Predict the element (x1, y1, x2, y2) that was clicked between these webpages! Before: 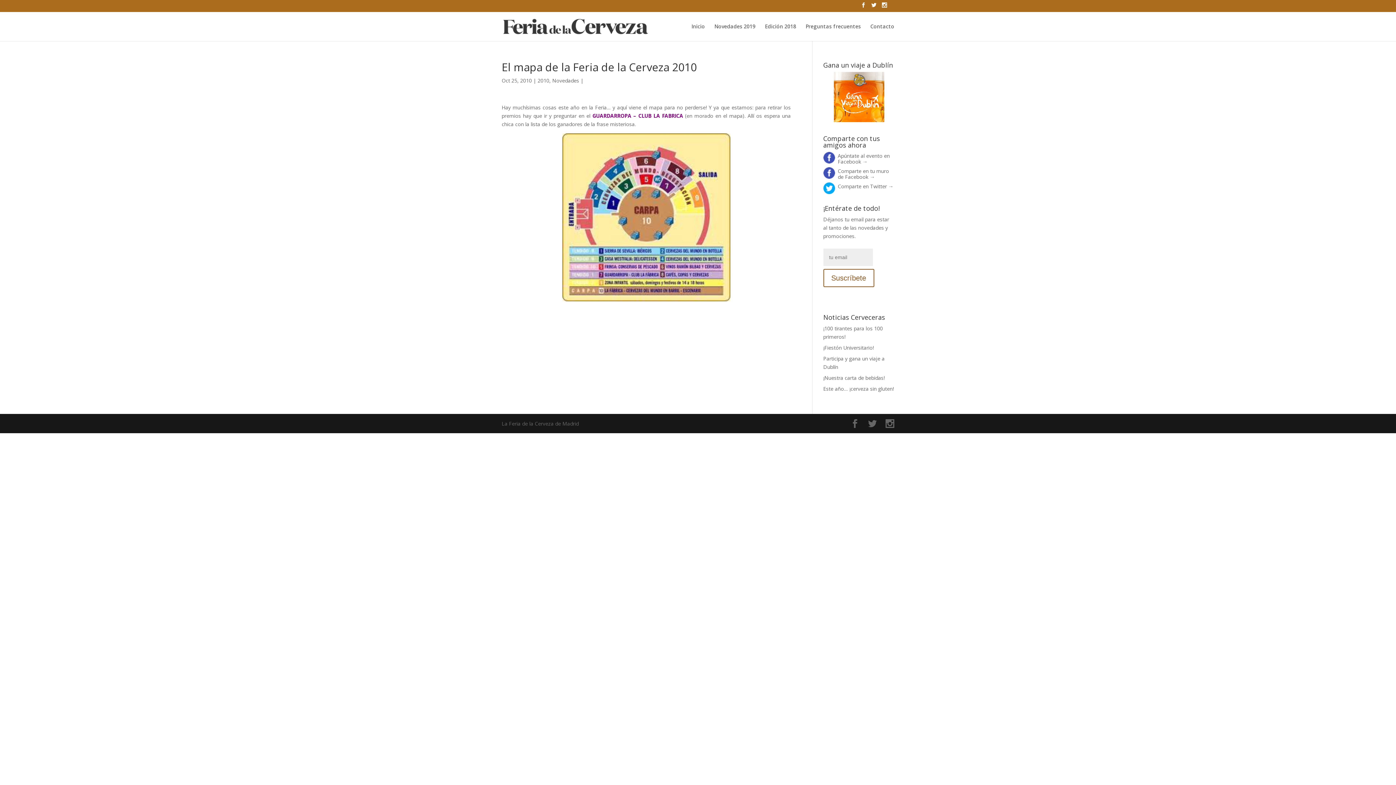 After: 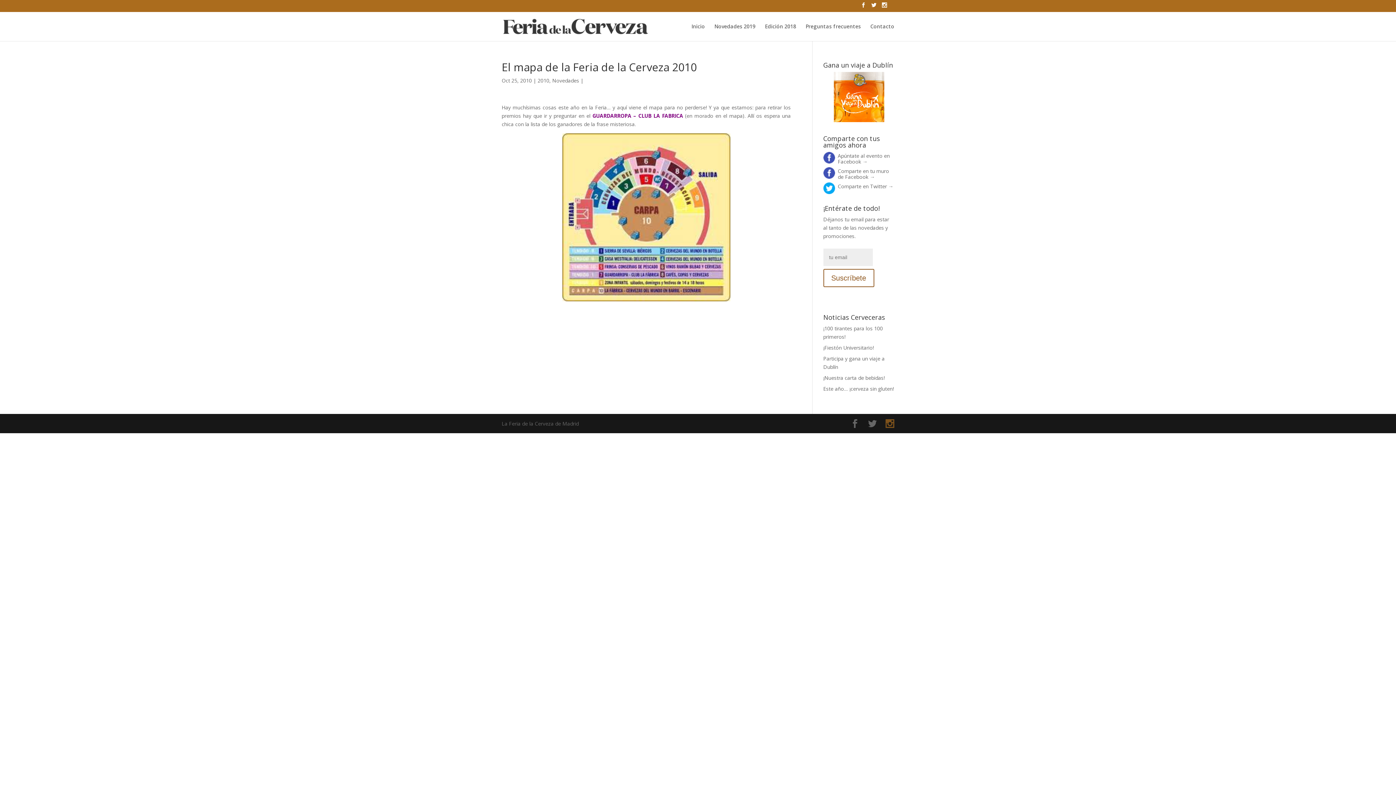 Action: bbox: (885, 419, 894, 428)